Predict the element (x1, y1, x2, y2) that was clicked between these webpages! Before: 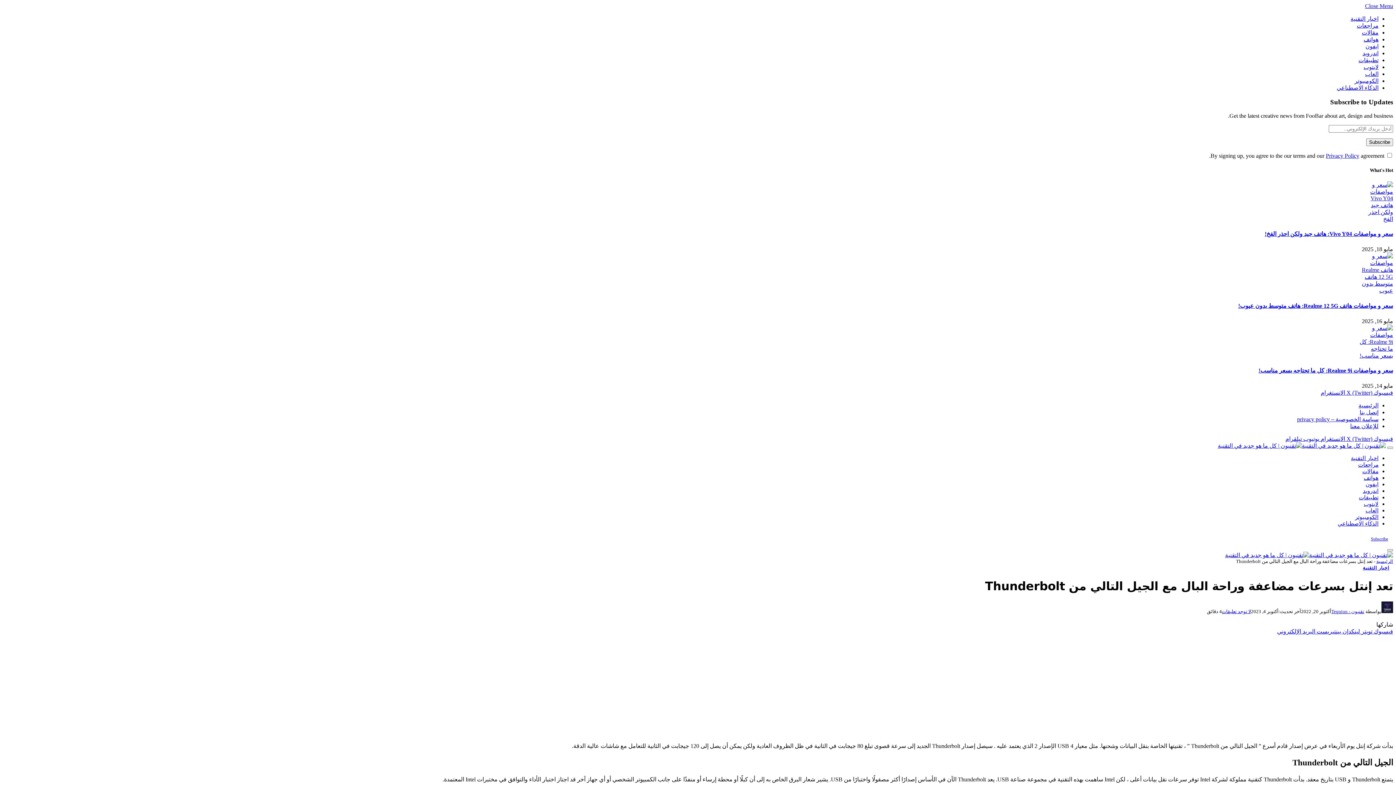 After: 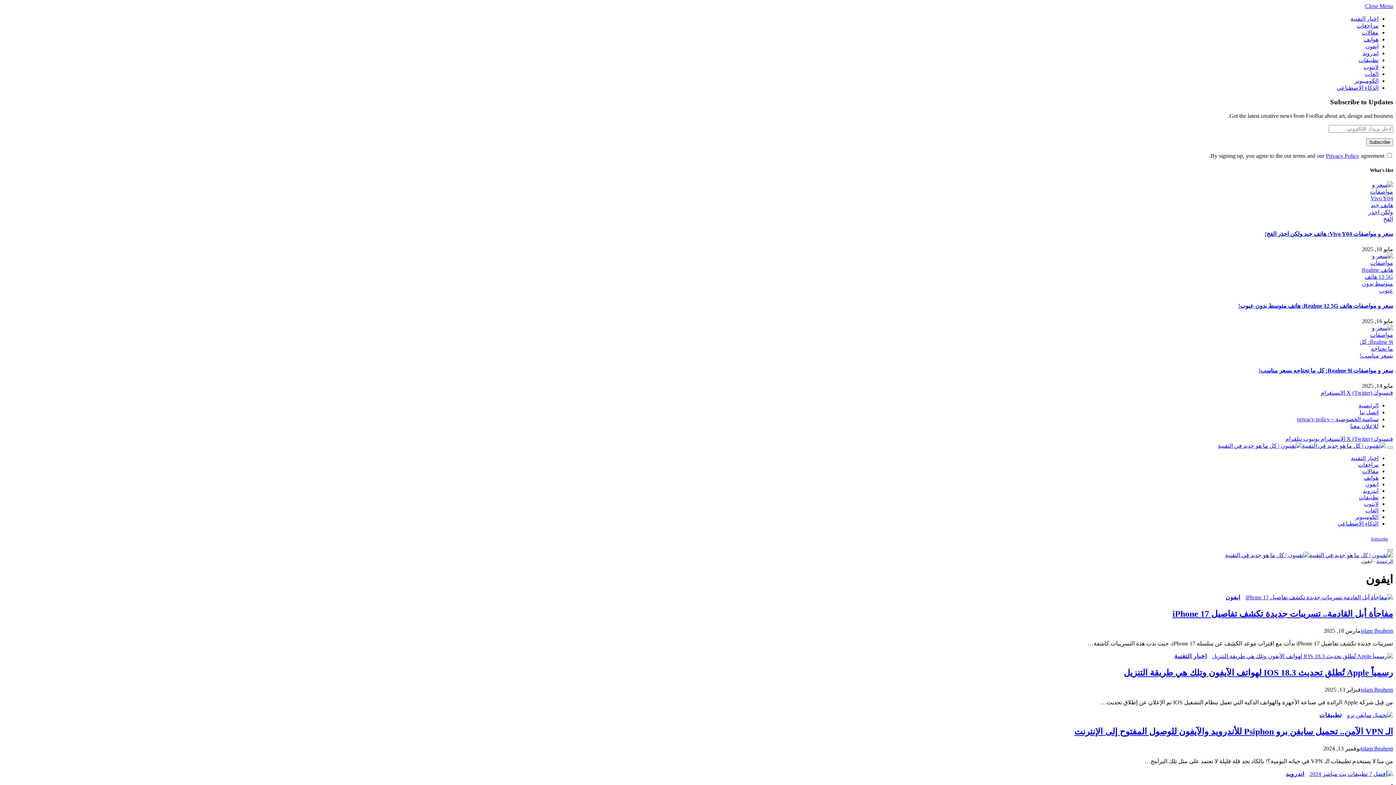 Action: bbox: (1365, 481, 1378, 487) label: ايفون